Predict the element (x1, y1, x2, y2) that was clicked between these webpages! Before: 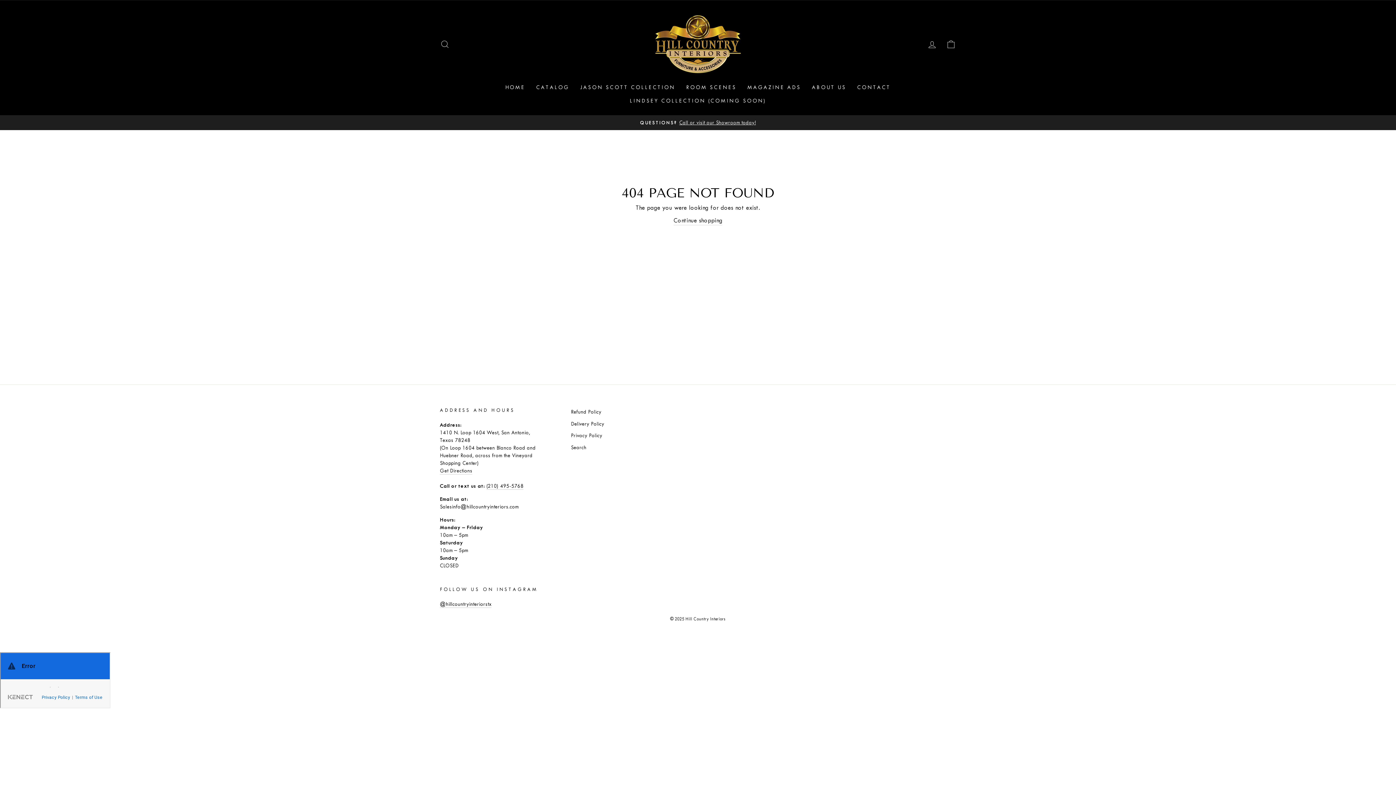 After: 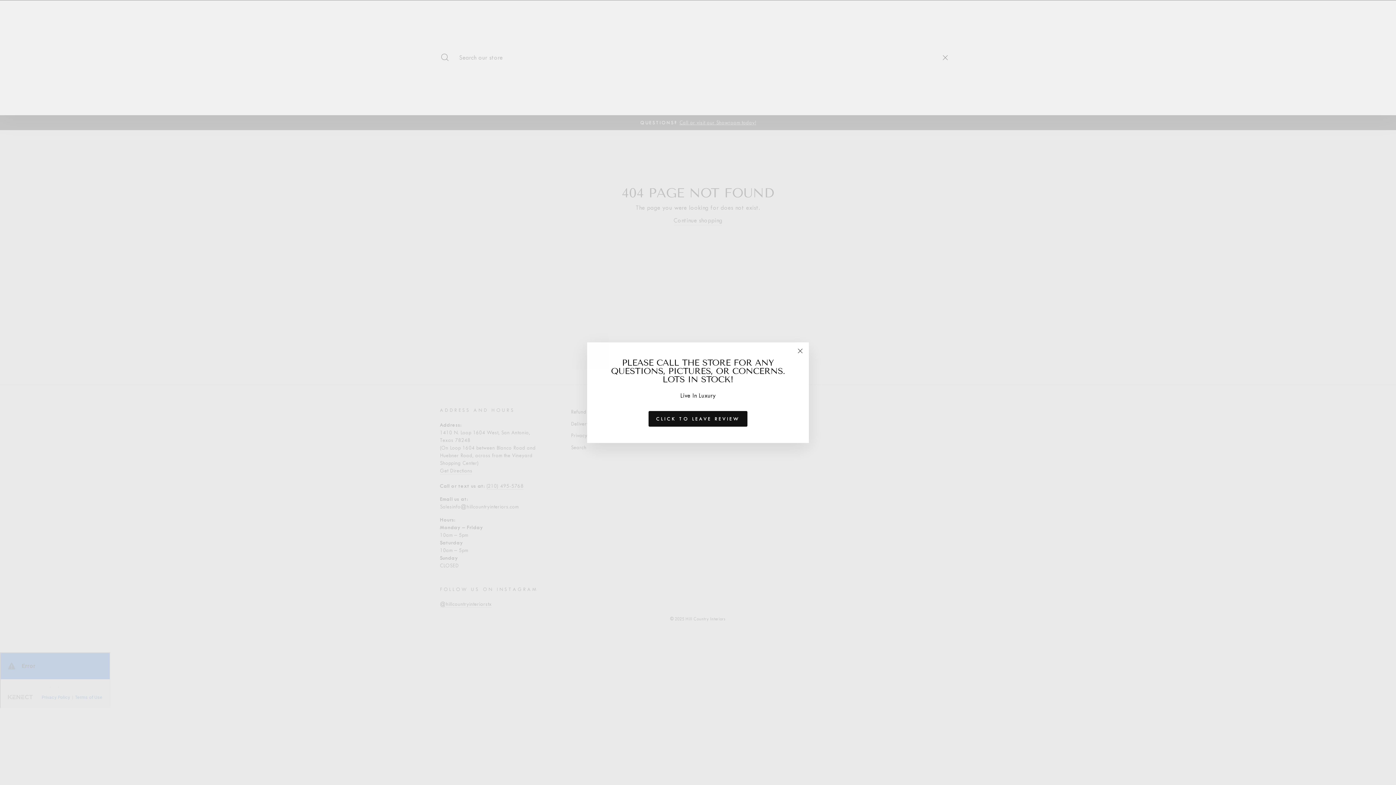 Action: bbox: (435, 36, 454, 52) label: SEARCH